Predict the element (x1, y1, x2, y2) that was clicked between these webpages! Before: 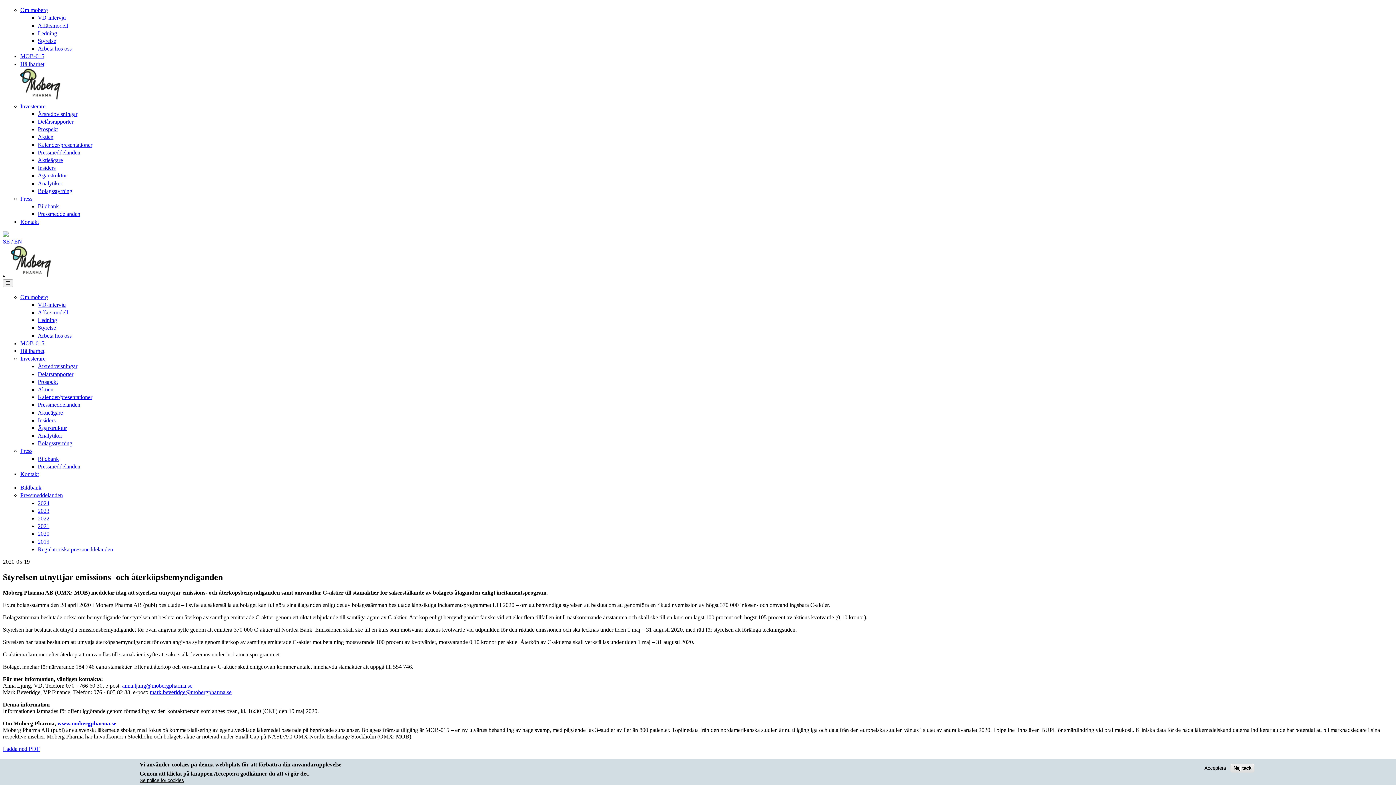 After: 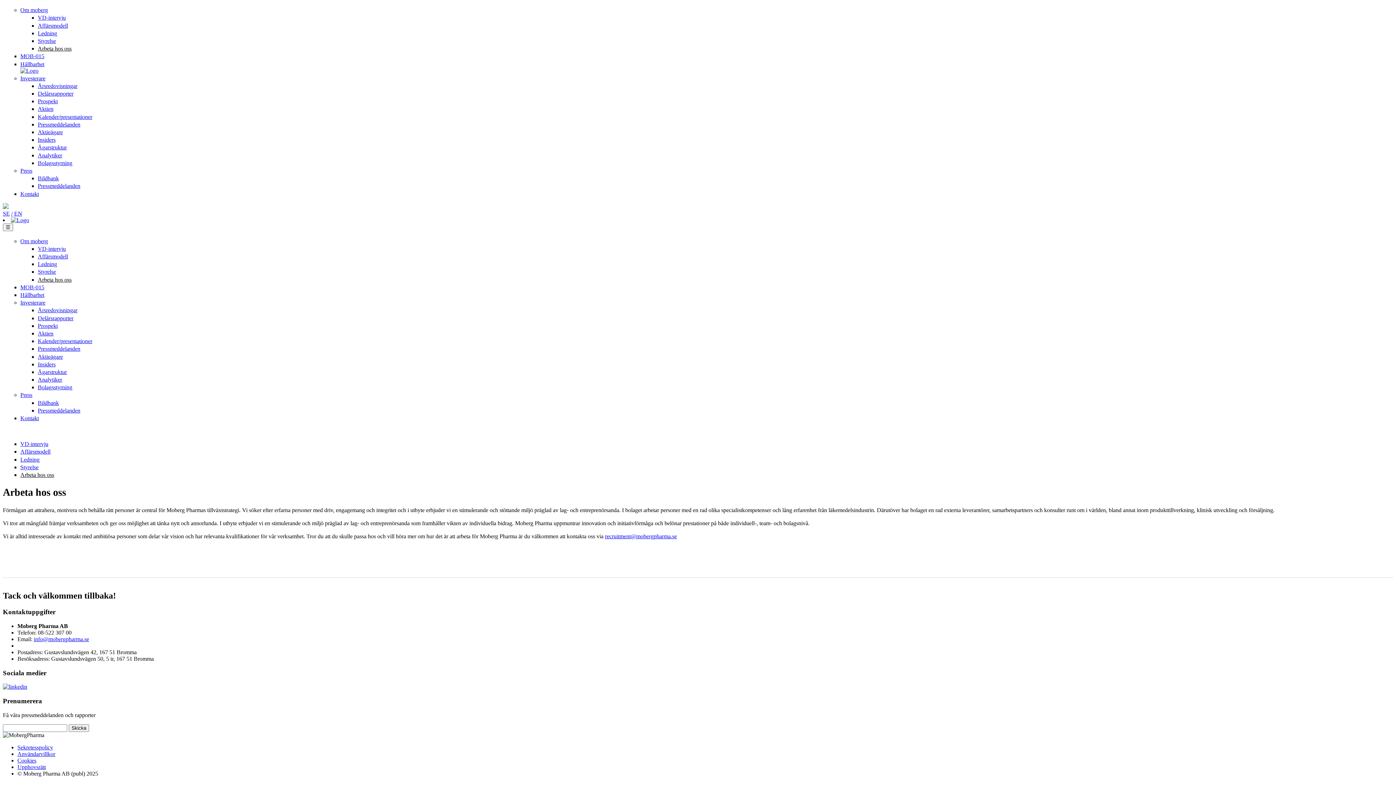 Action: label: Arbeta hos oss bbox: (37, 332, 71, 338)